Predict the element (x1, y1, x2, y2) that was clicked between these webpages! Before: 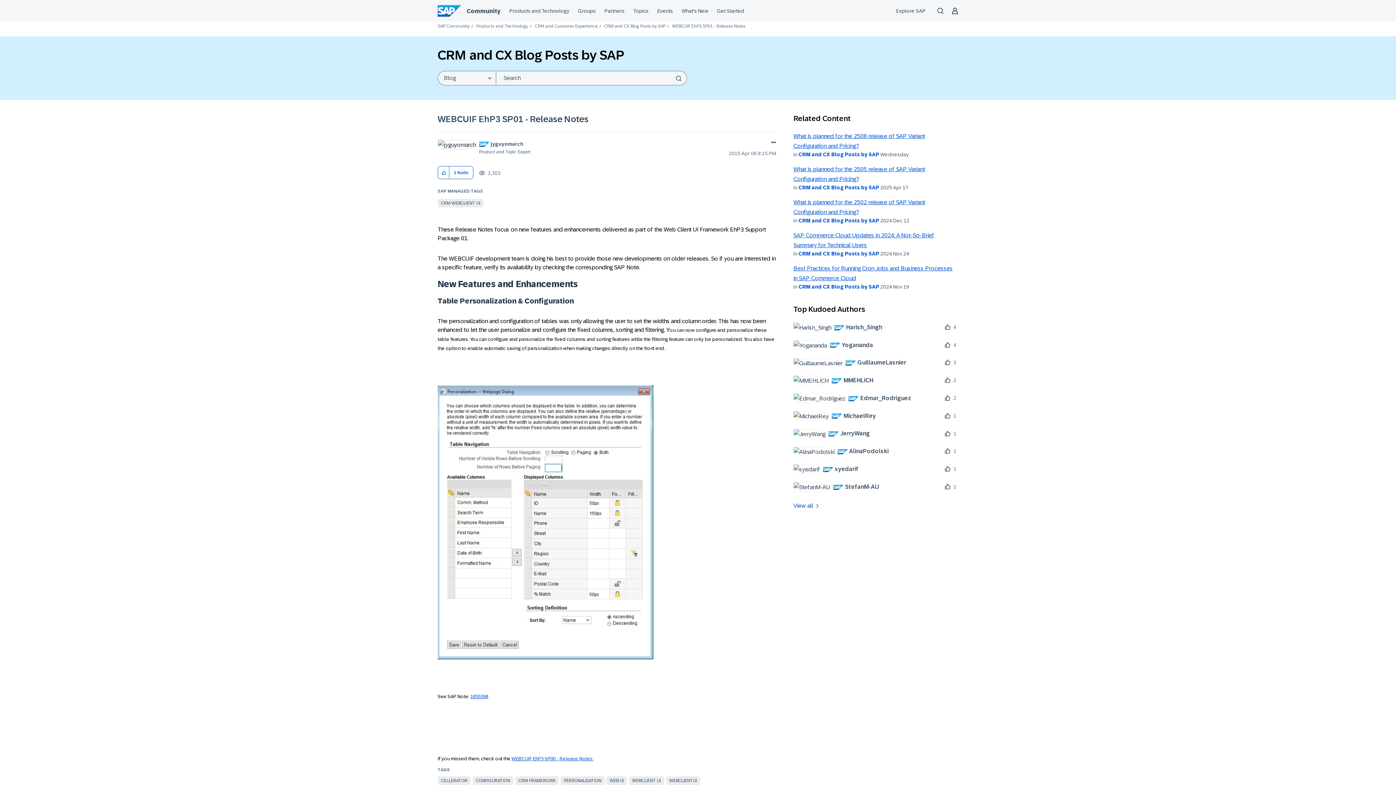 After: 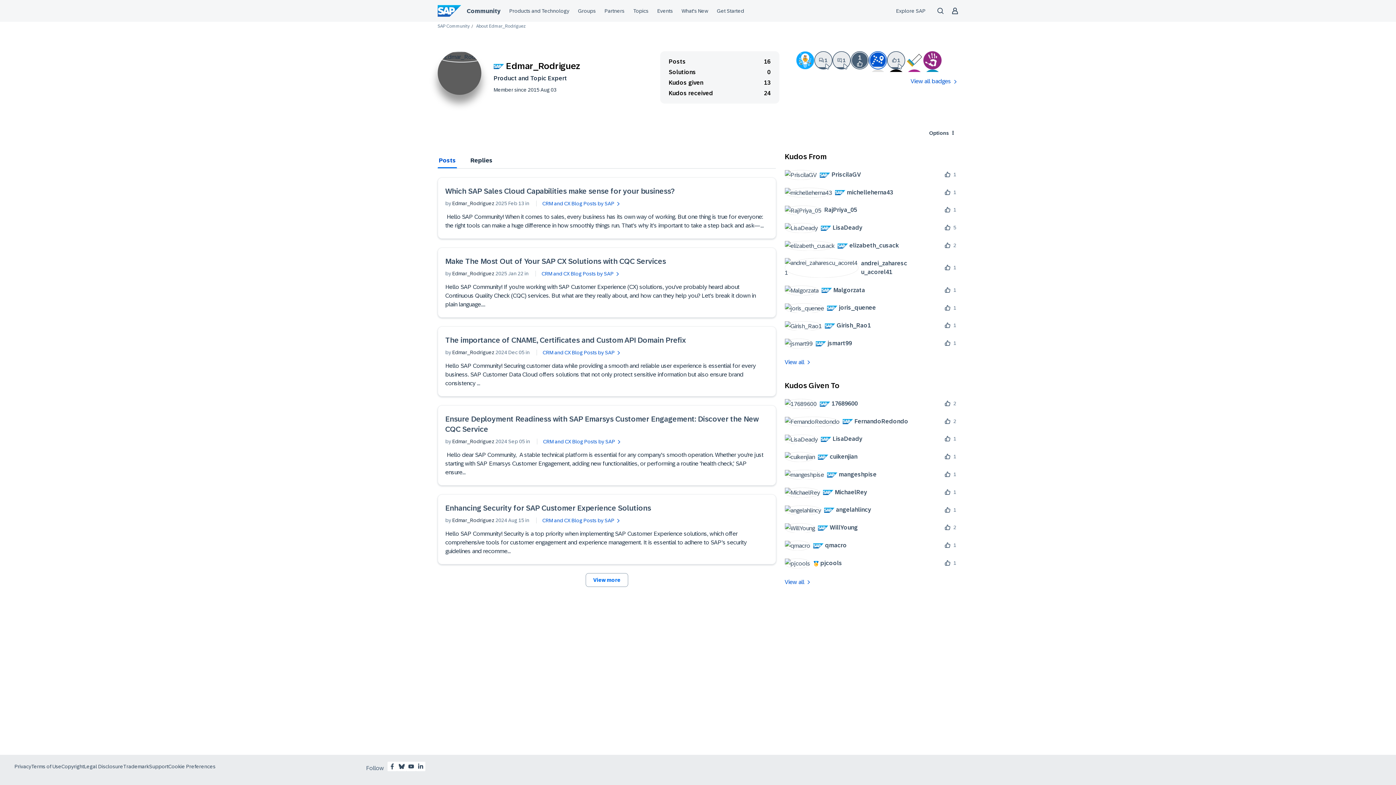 Action: label: 	
 Edmar_Rodriguez bbox: (793, 393, 916, 403)